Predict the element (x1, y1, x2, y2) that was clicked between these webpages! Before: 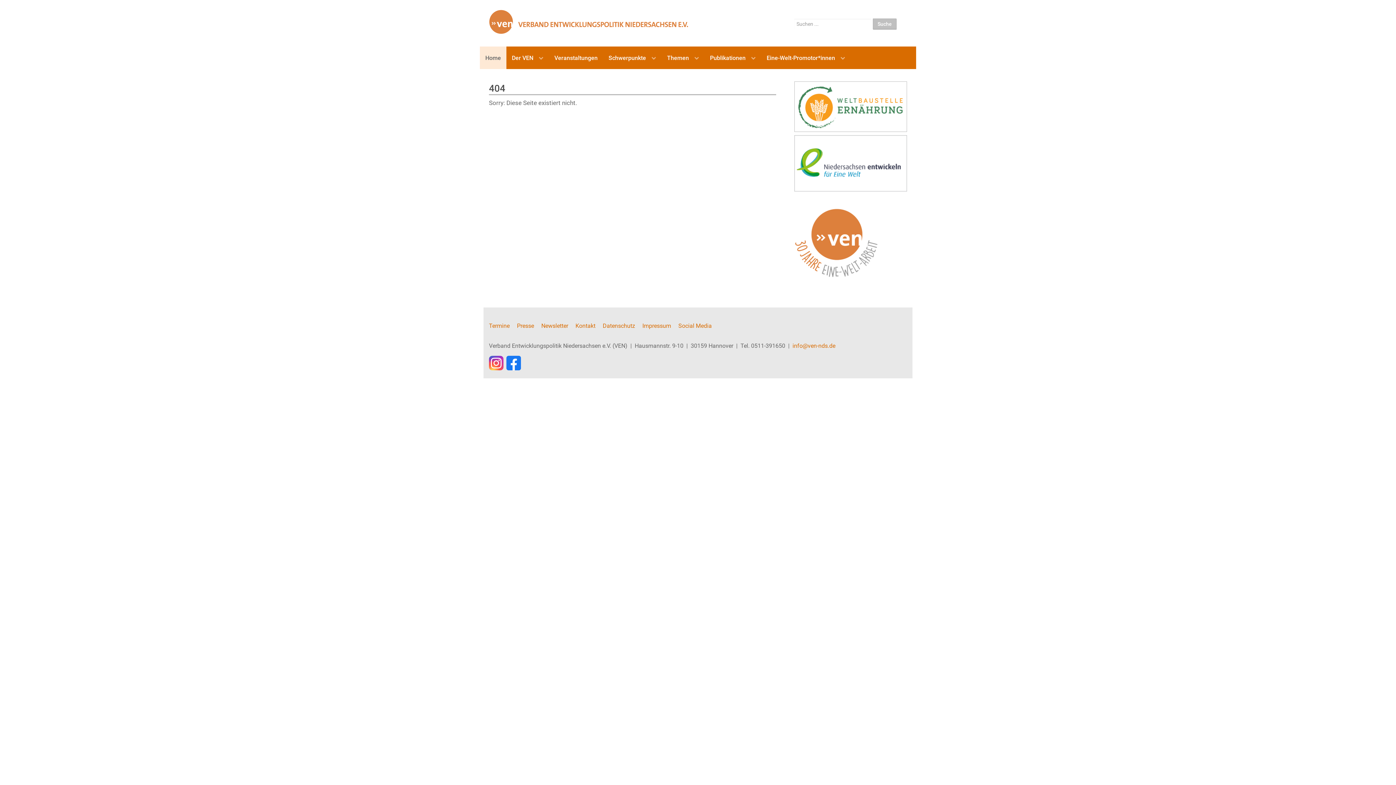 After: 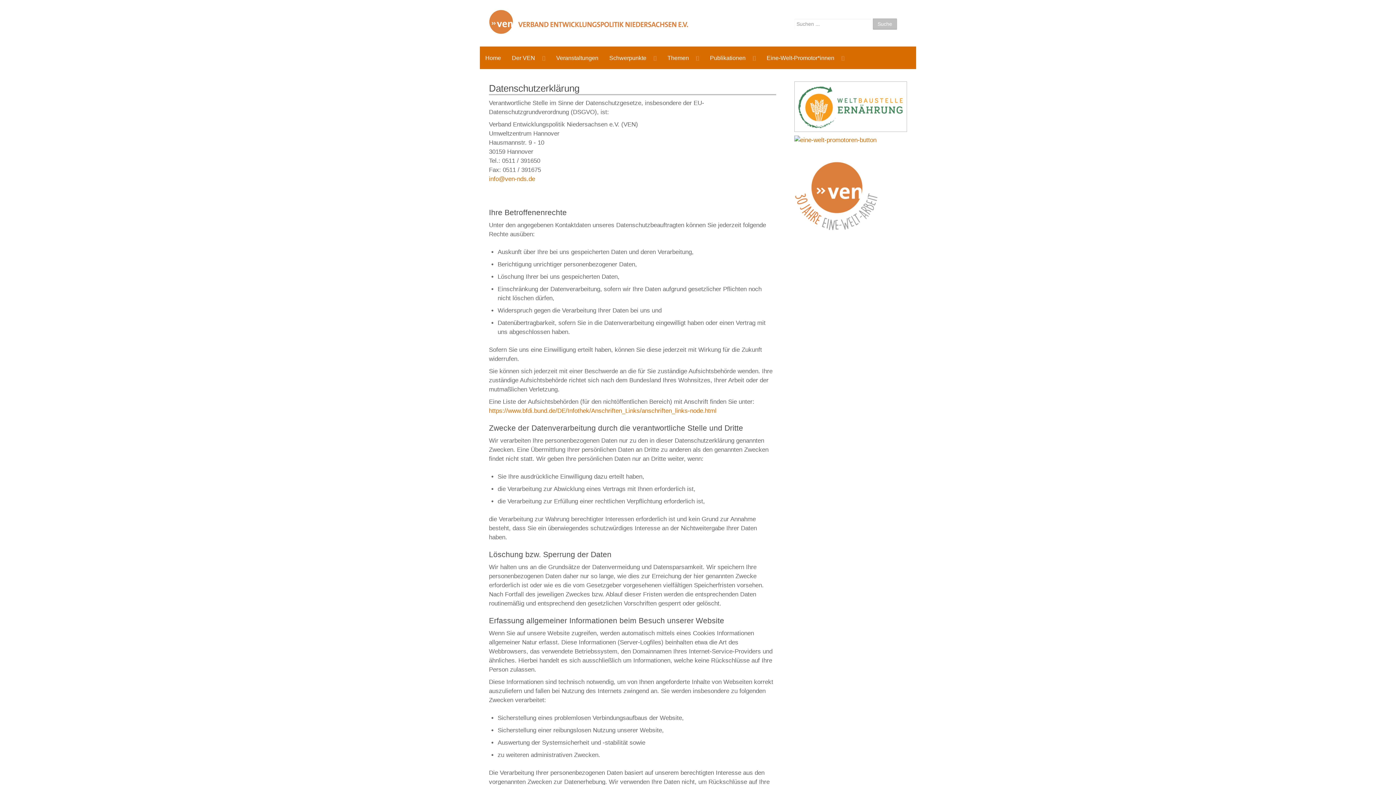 Action: bbox: (602, 321, 635, 330) label: Datenschutz